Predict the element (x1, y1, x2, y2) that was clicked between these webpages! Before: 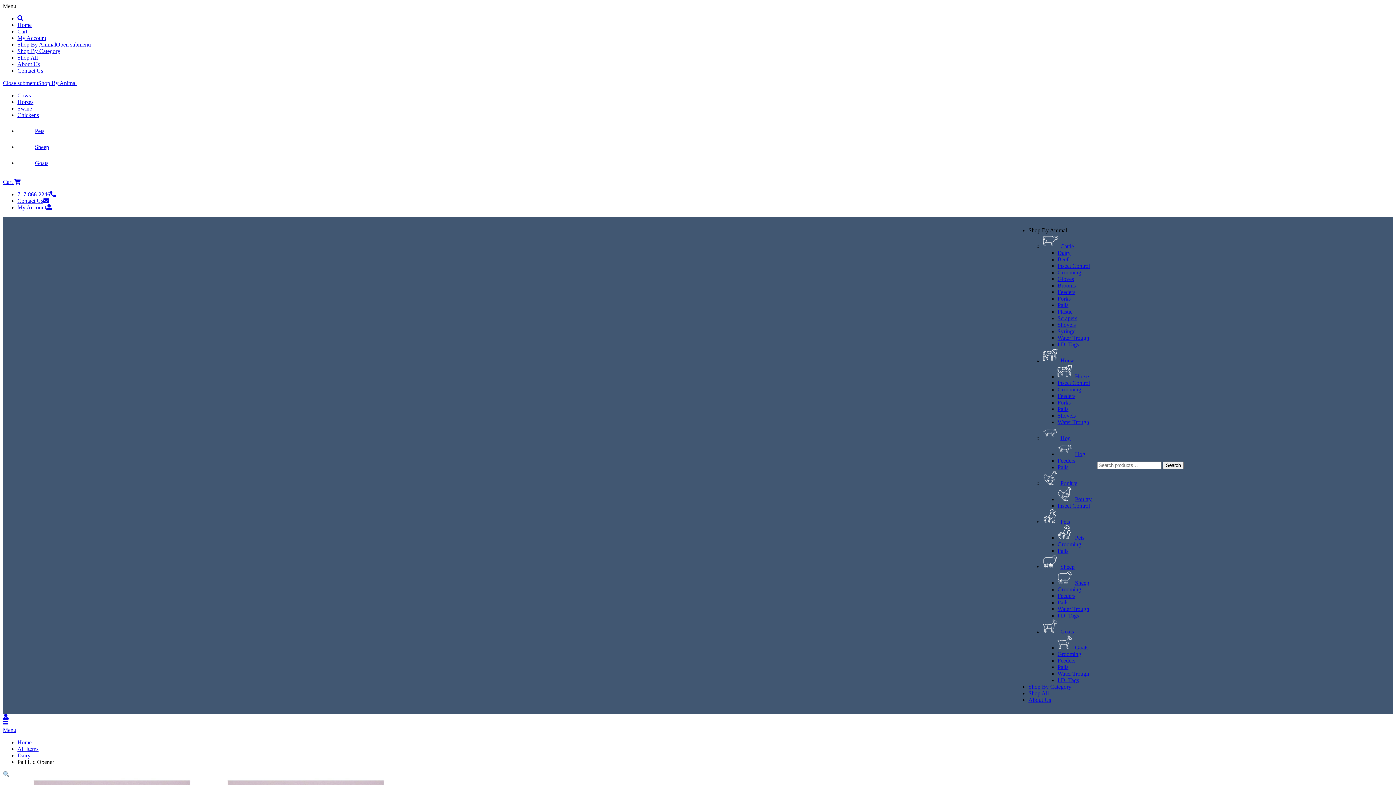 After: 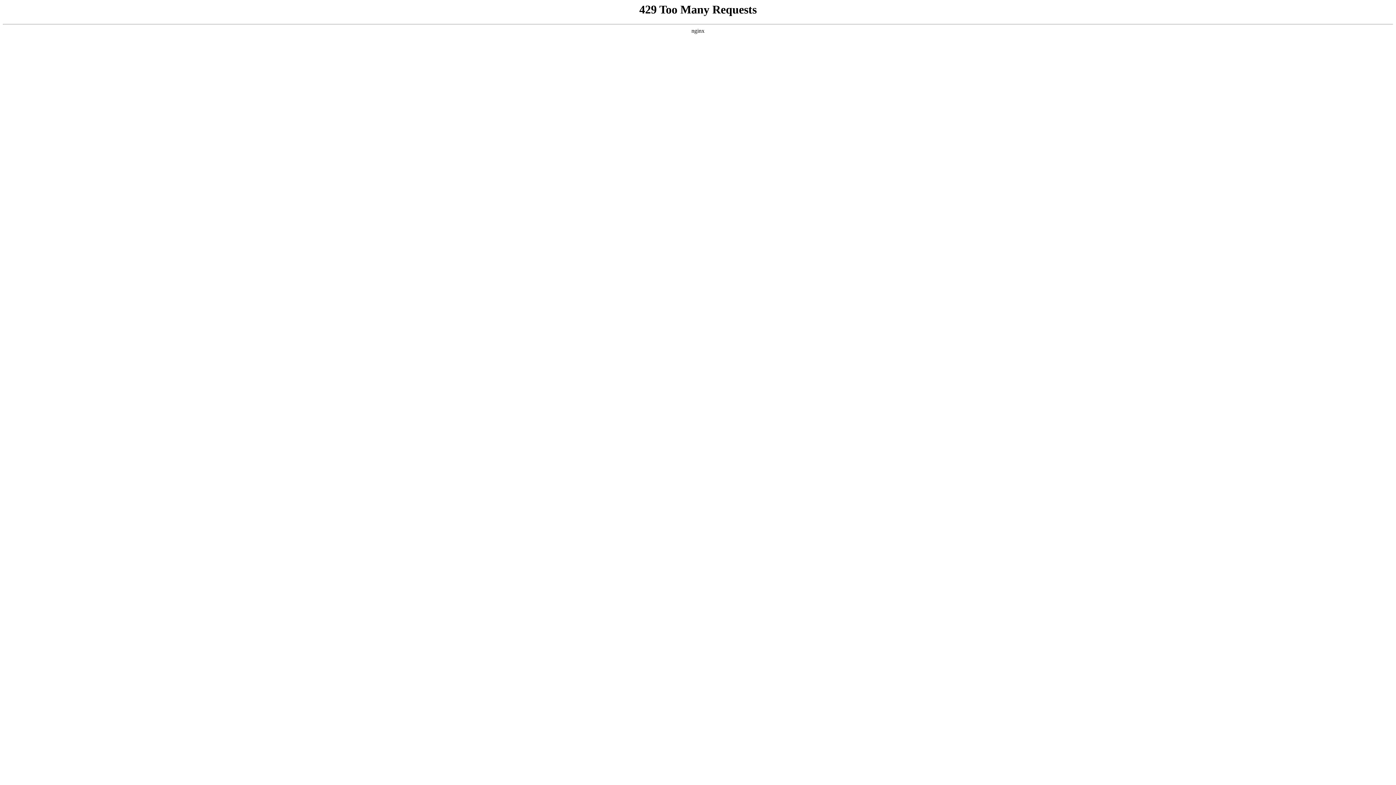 Action: bbox: (1057, 651, 1081, 657) label: Grooming